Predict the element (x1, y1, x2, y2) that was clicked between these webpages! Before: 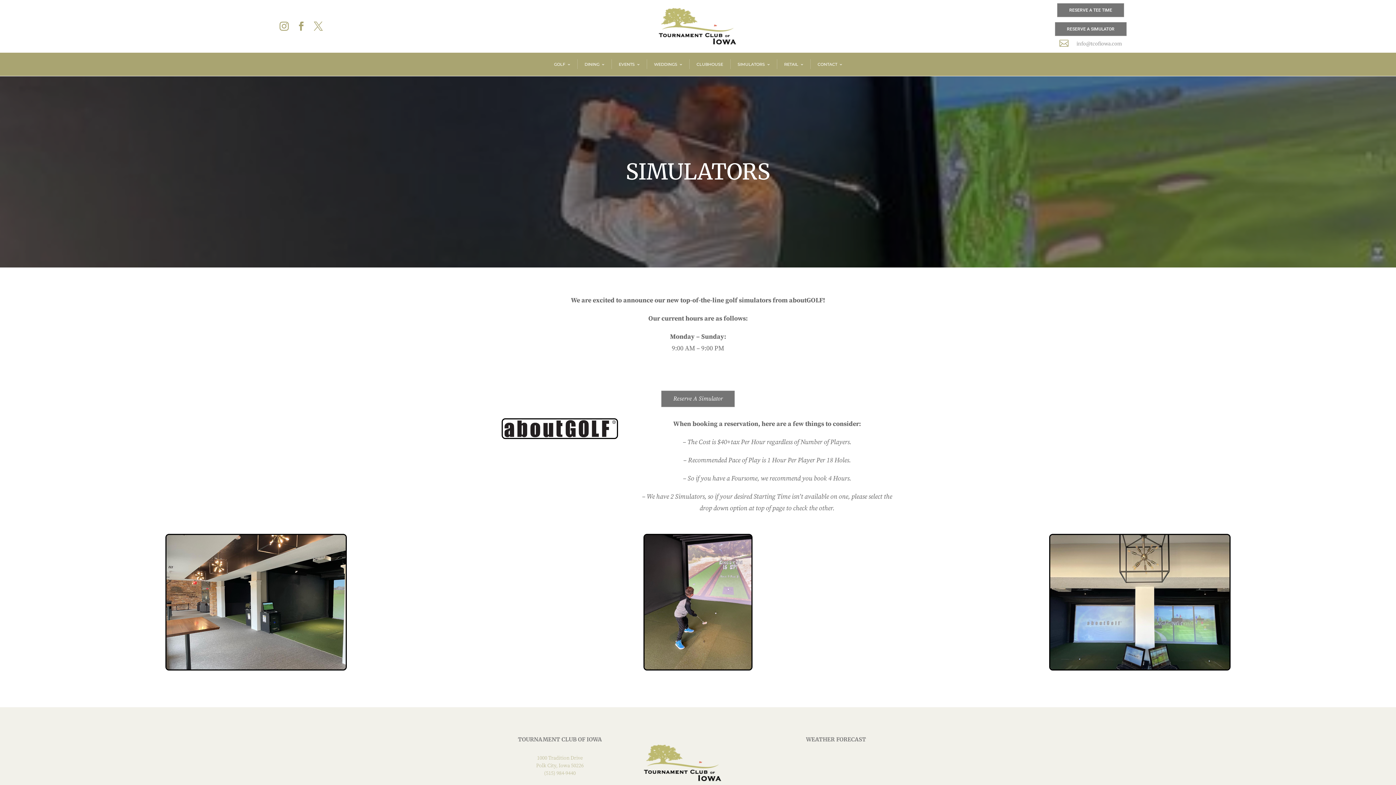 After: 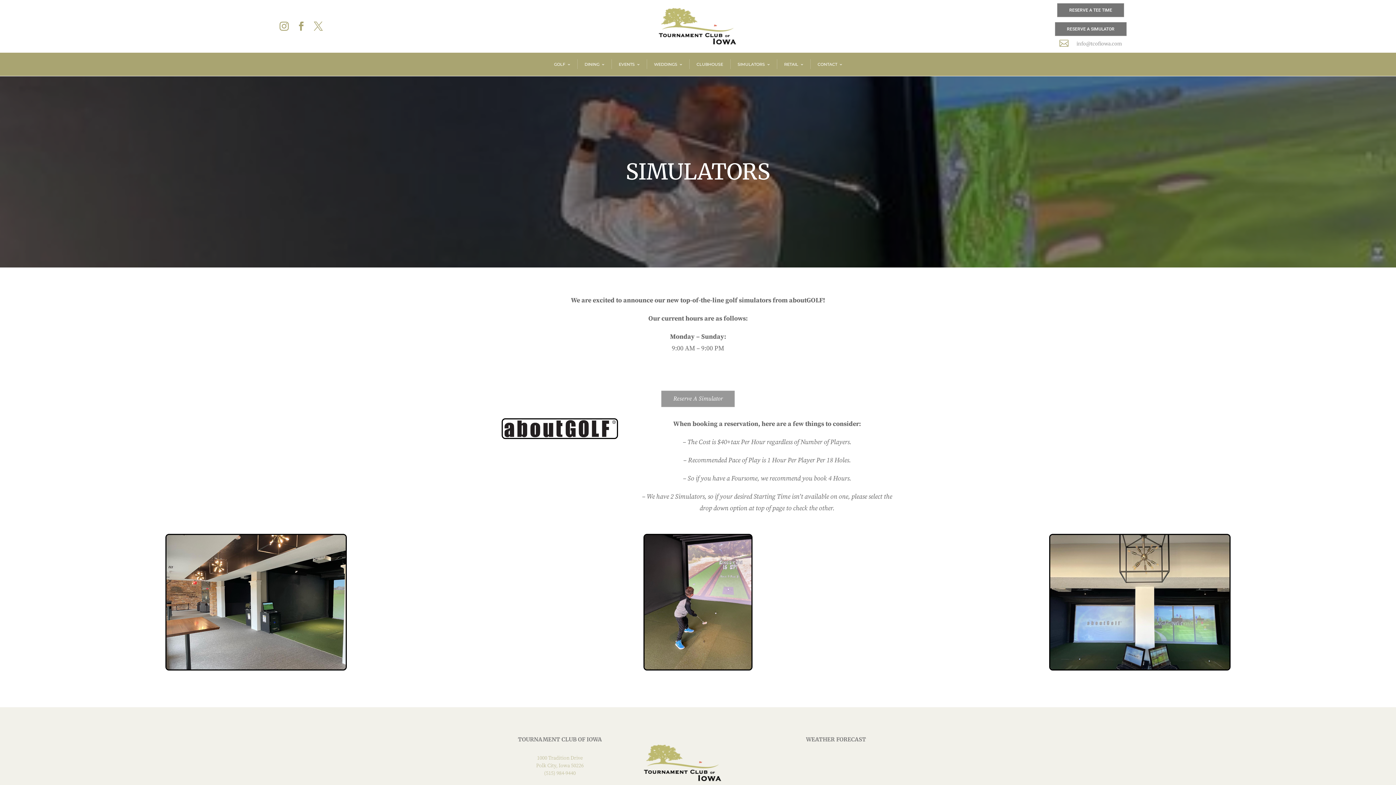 Action: bbox: (661, 390, 734, 407) label: Reserve A Simulator